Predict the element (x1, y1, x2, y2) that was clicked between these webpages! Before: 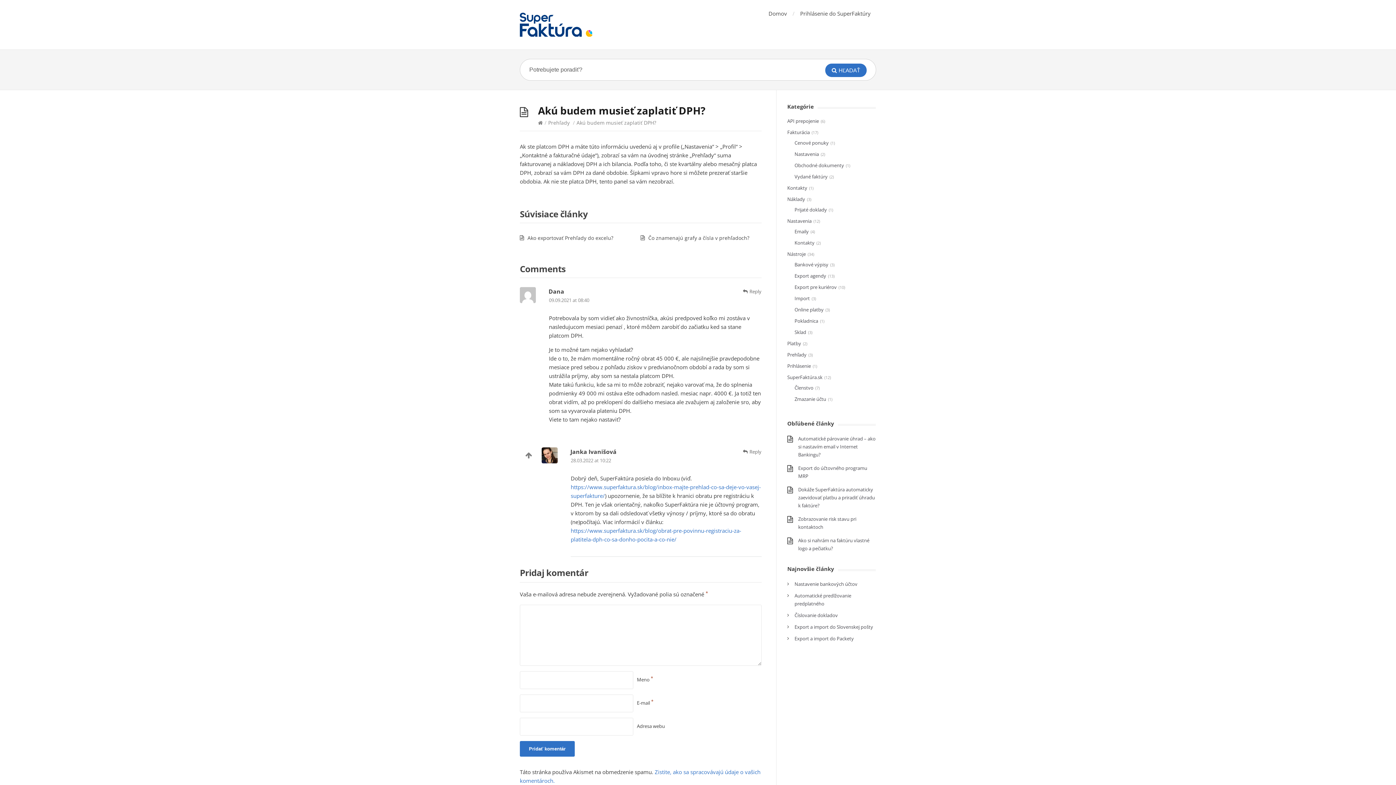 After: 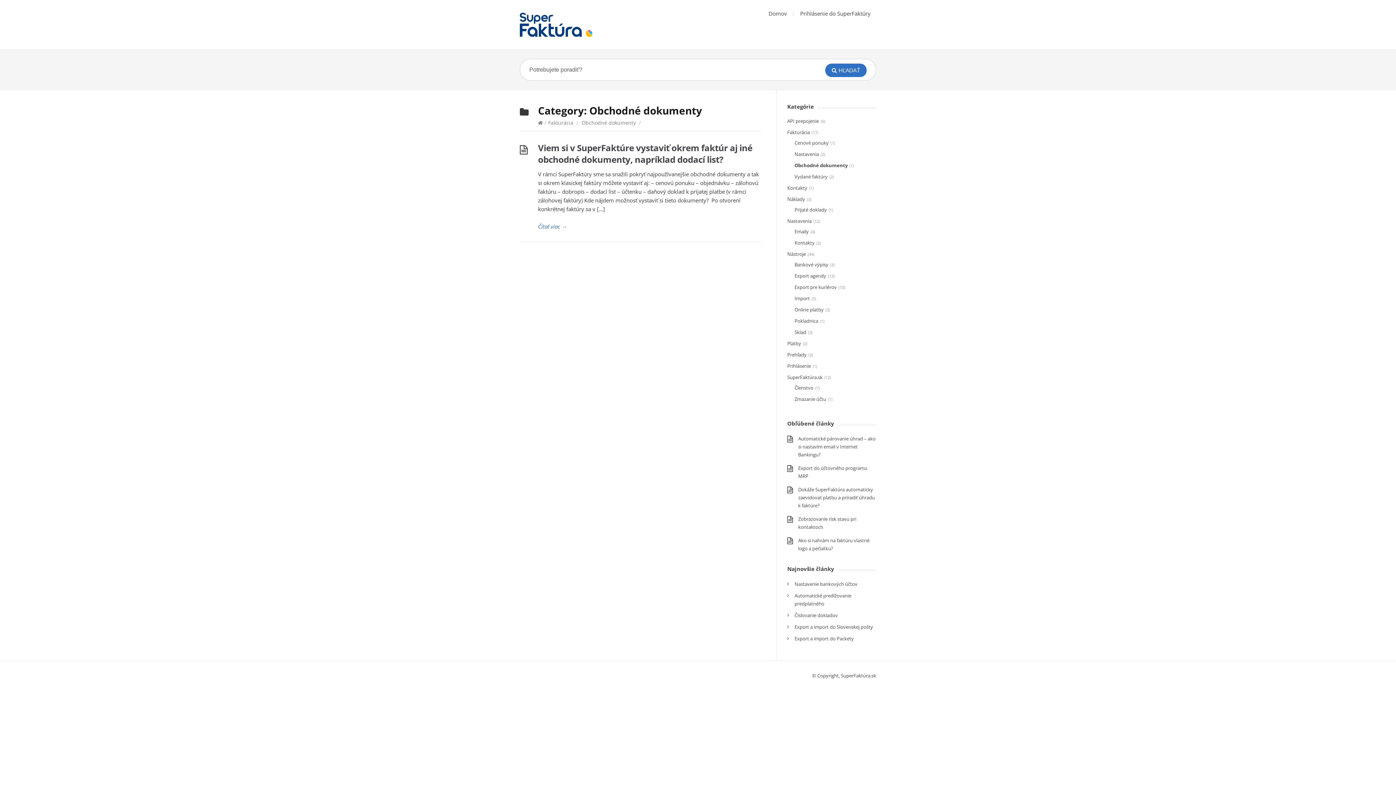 Action: bbox: (794, 162, 844, 168) label: Obchodné dokumenty